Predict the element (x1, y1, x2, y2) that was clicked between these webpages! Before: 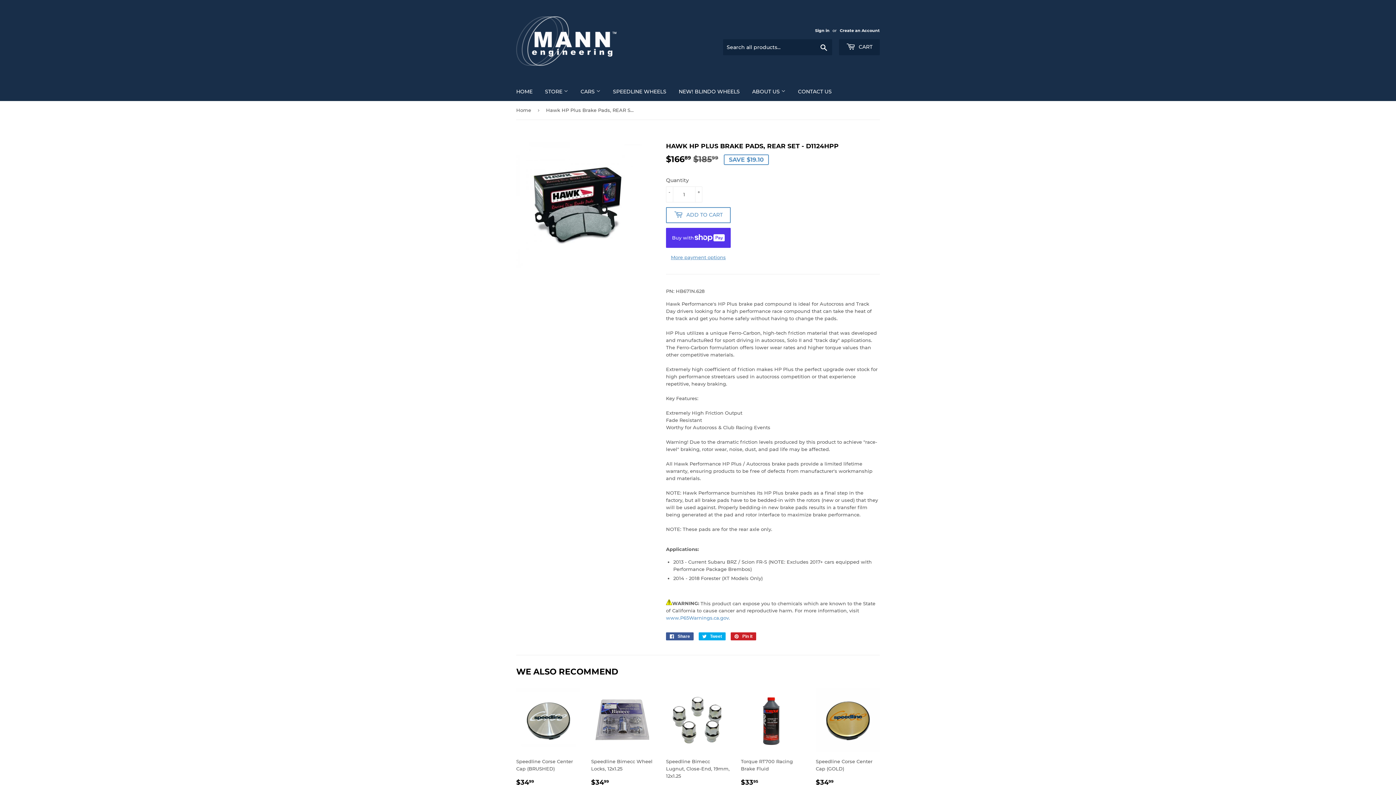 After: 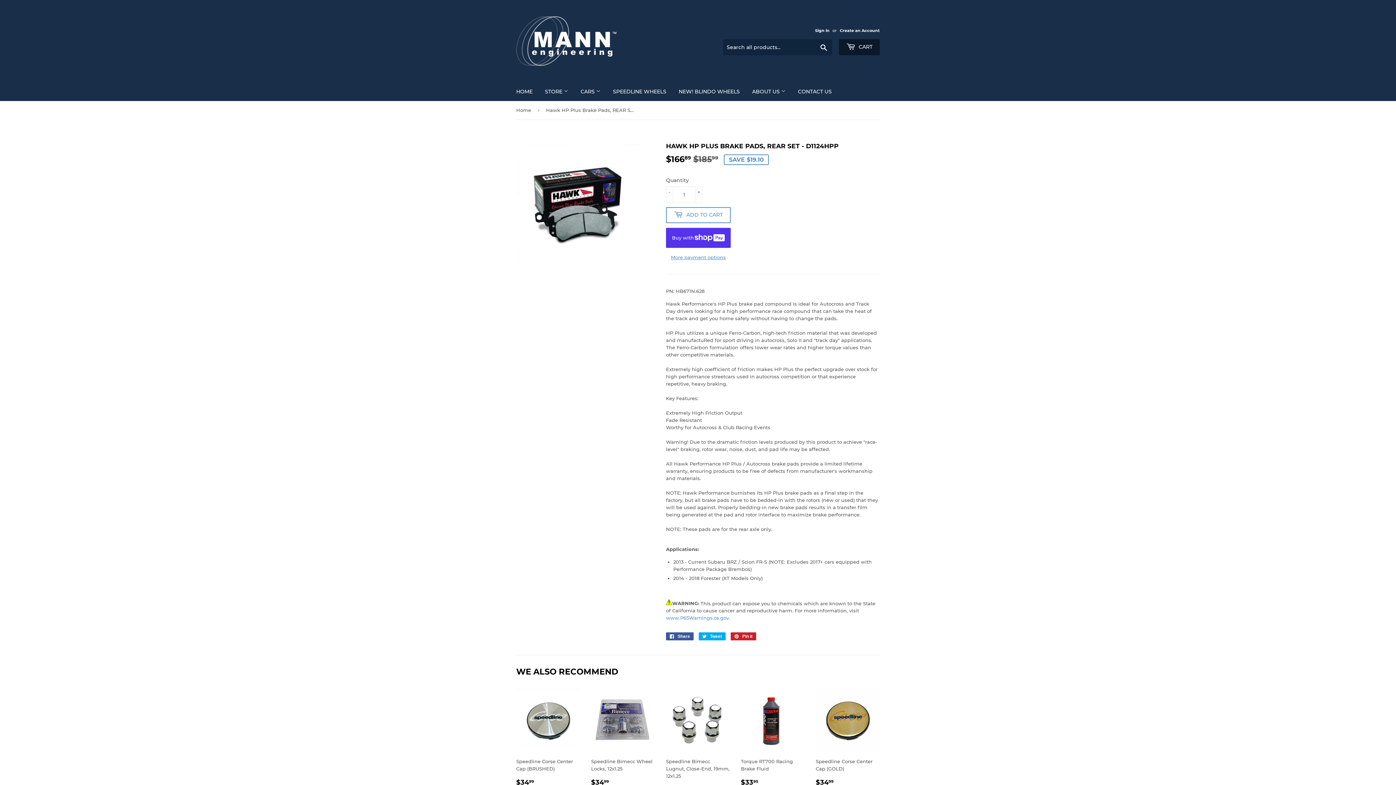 Action: label:  CART bbox: (839, 39, 880, 55)